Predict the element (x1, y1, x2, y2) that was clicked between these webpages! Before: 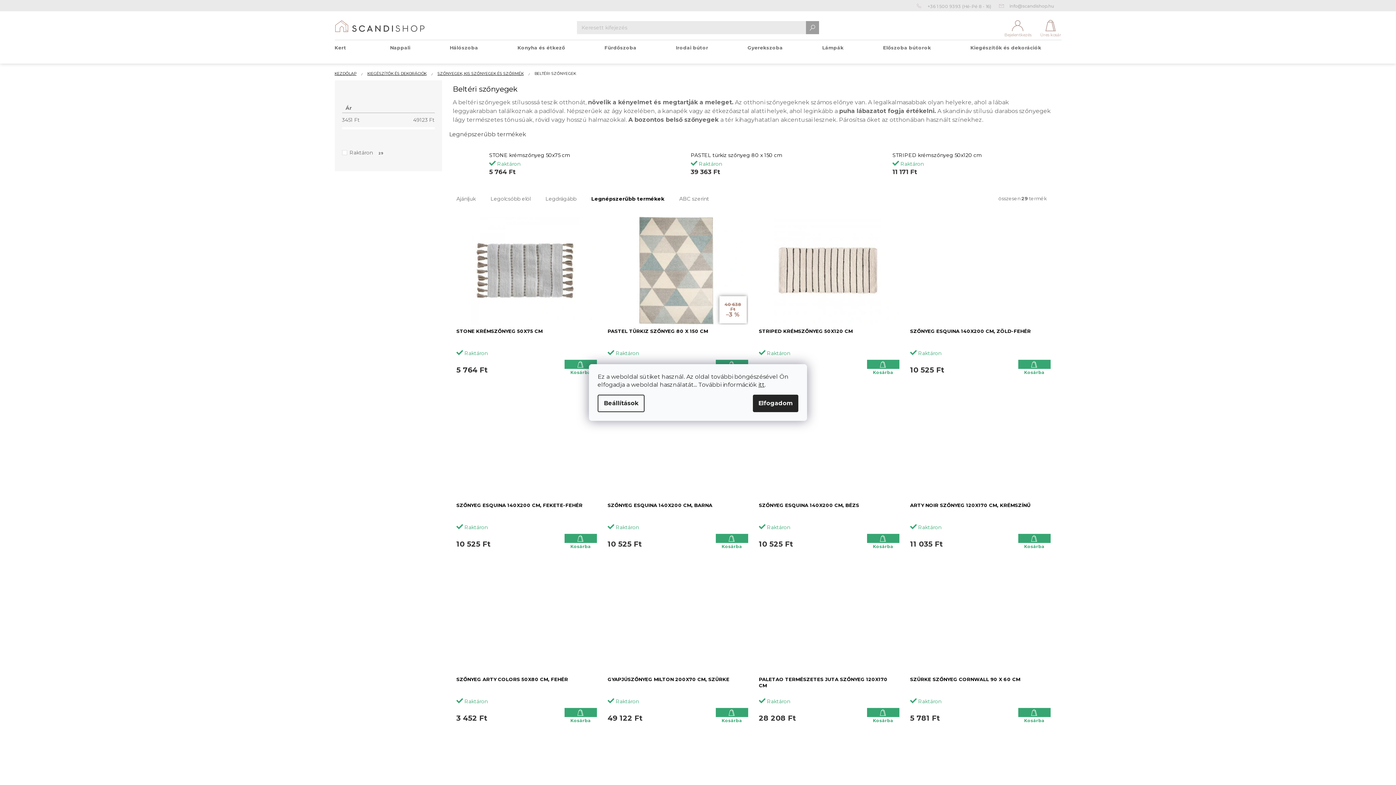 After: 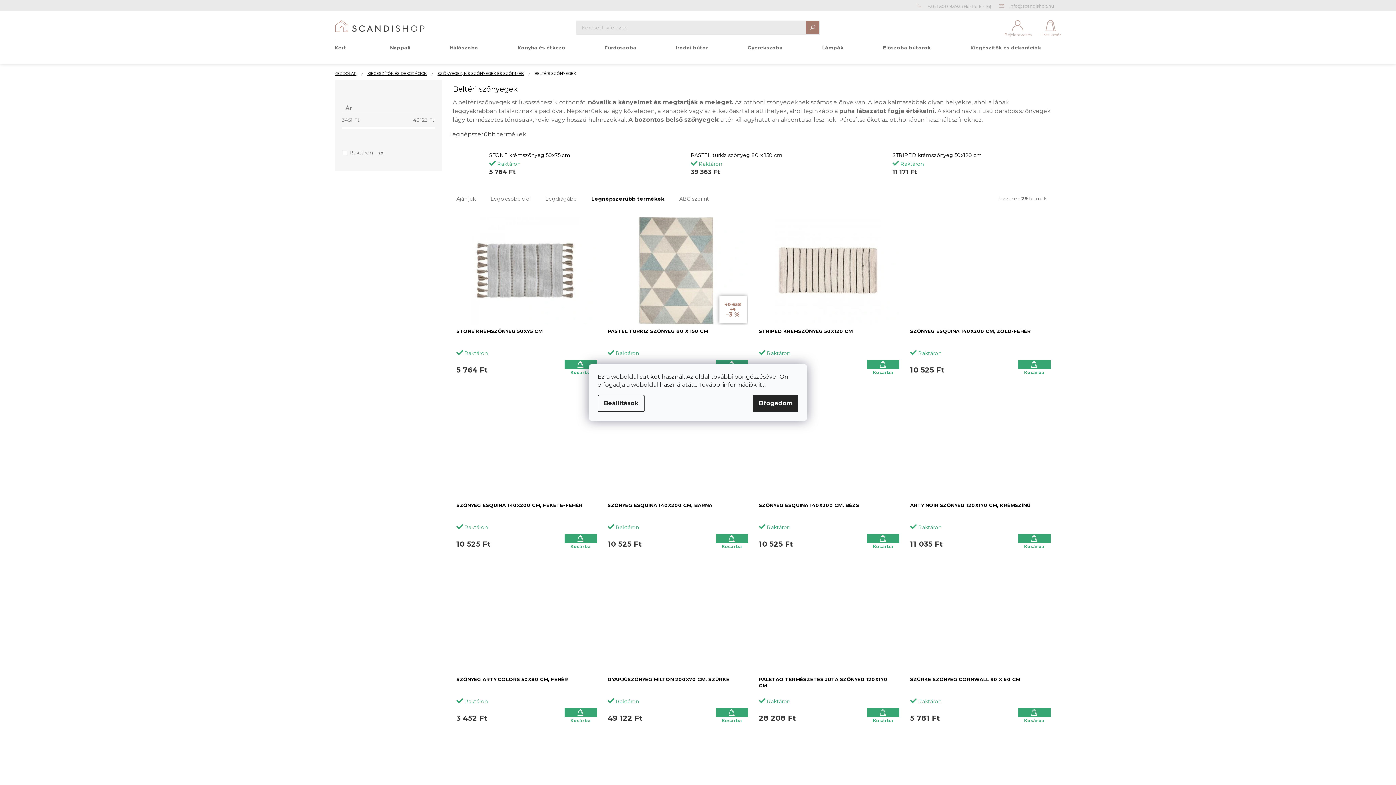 Action: bbox: (806, 20, 819, 34) label: KERESÉS